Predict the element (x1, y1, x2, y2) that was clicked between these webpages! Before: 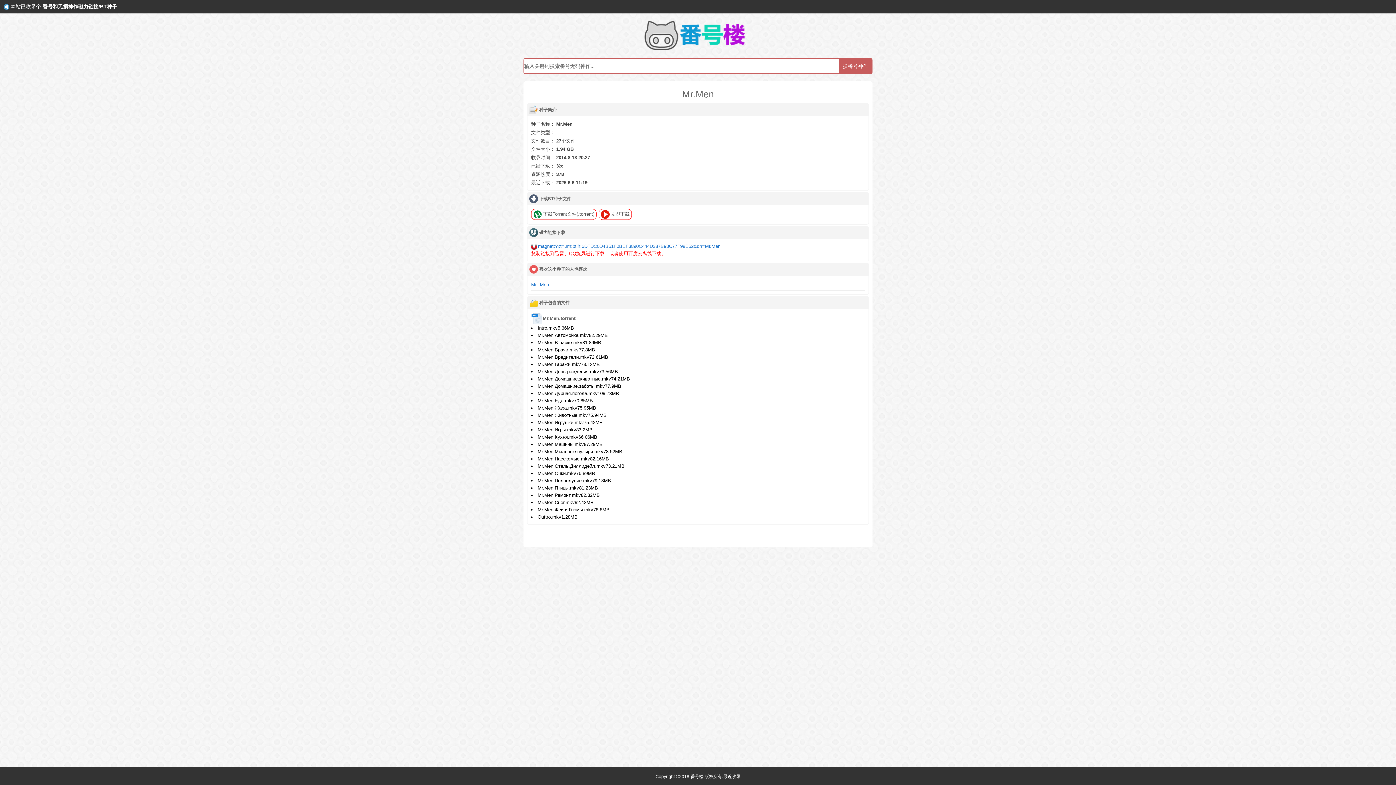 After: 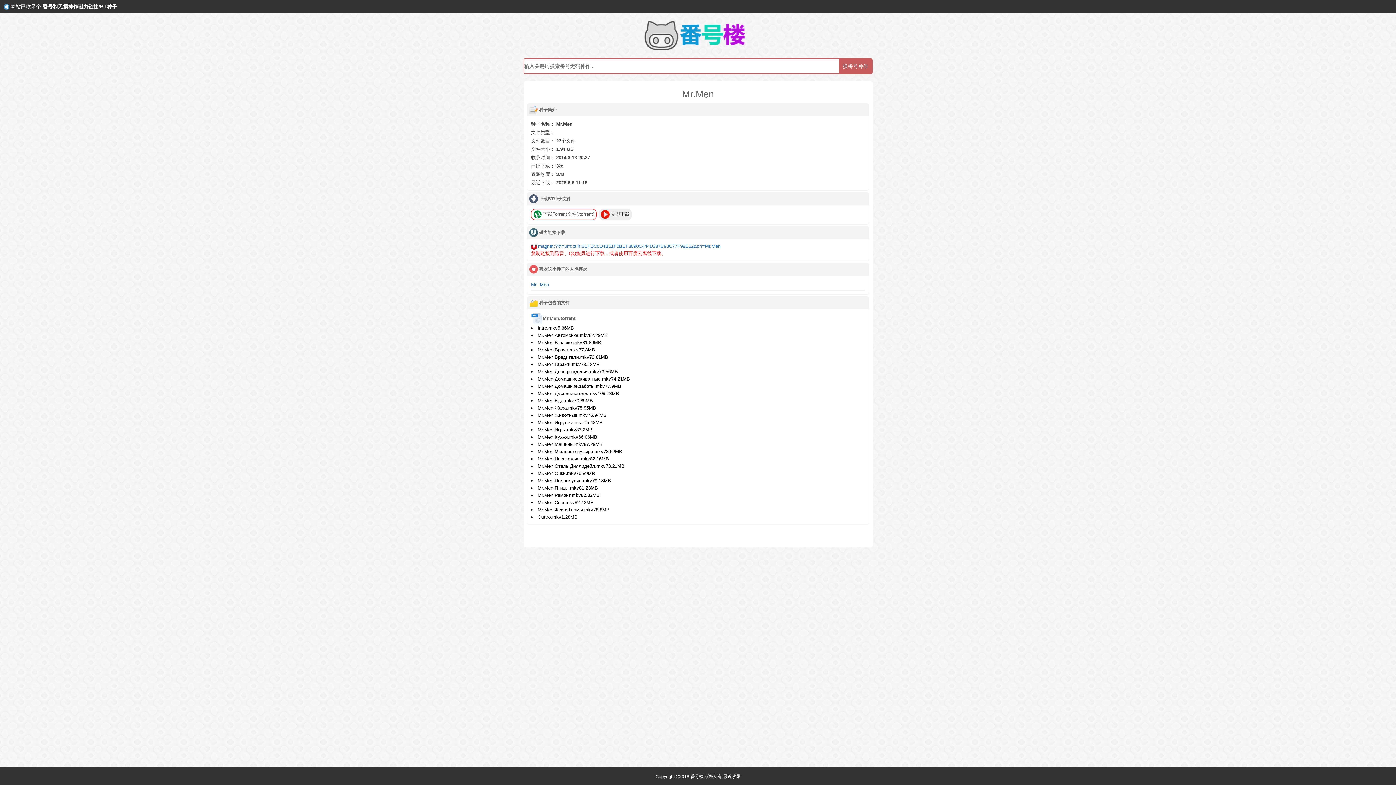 Action: bbox: (598, 209, 632, 220) label: 立即下载